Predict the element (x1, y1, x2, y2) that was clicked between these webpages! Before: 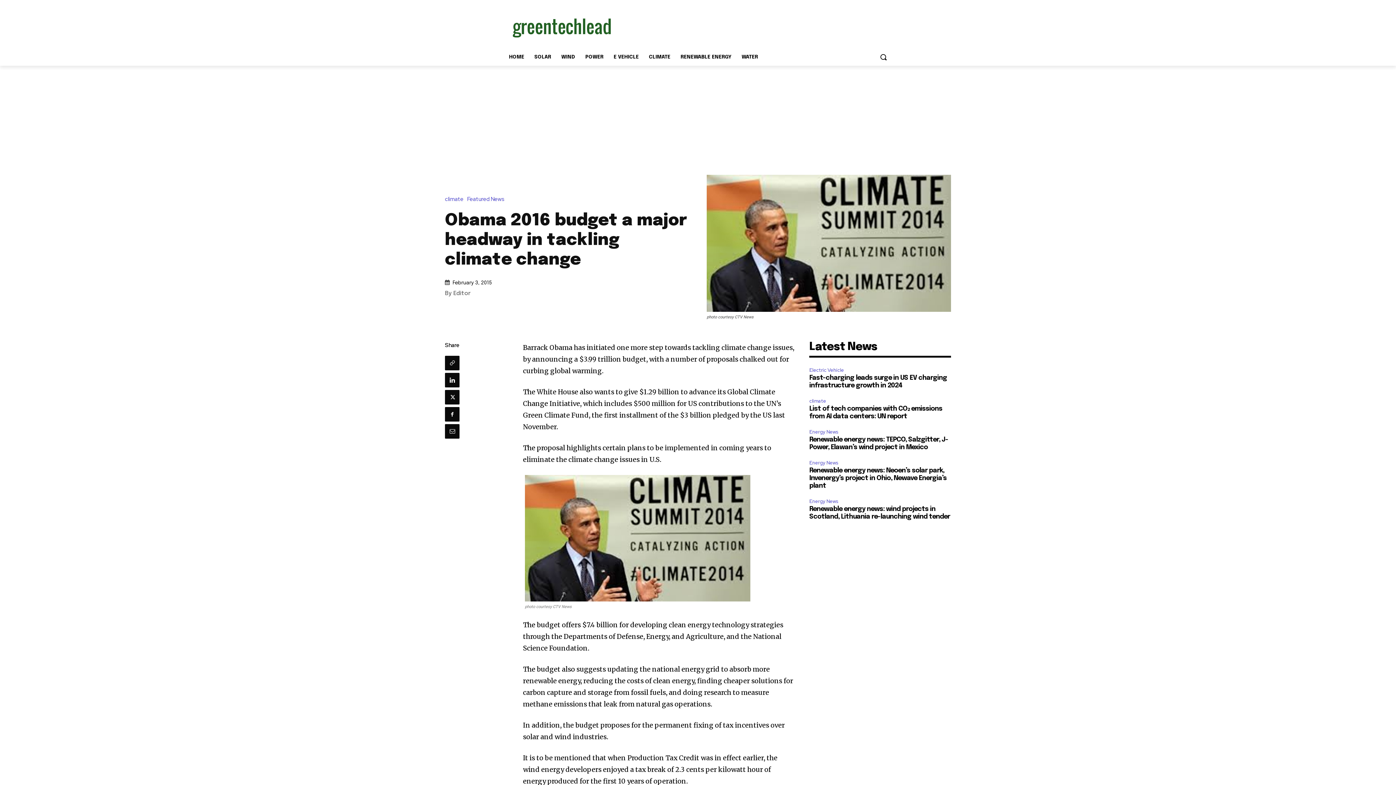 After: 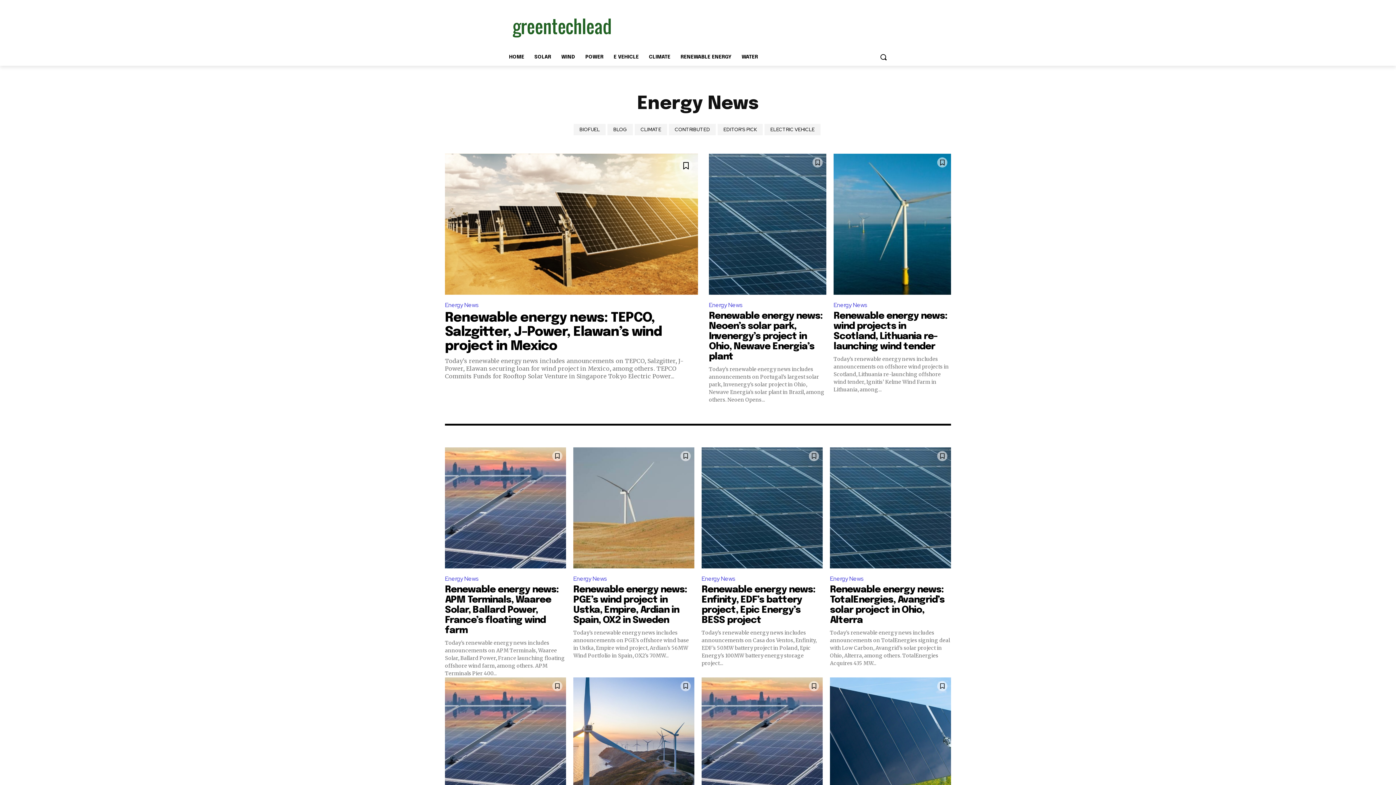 Action: label: Energy News bbox: (809, 459, 840, 467)